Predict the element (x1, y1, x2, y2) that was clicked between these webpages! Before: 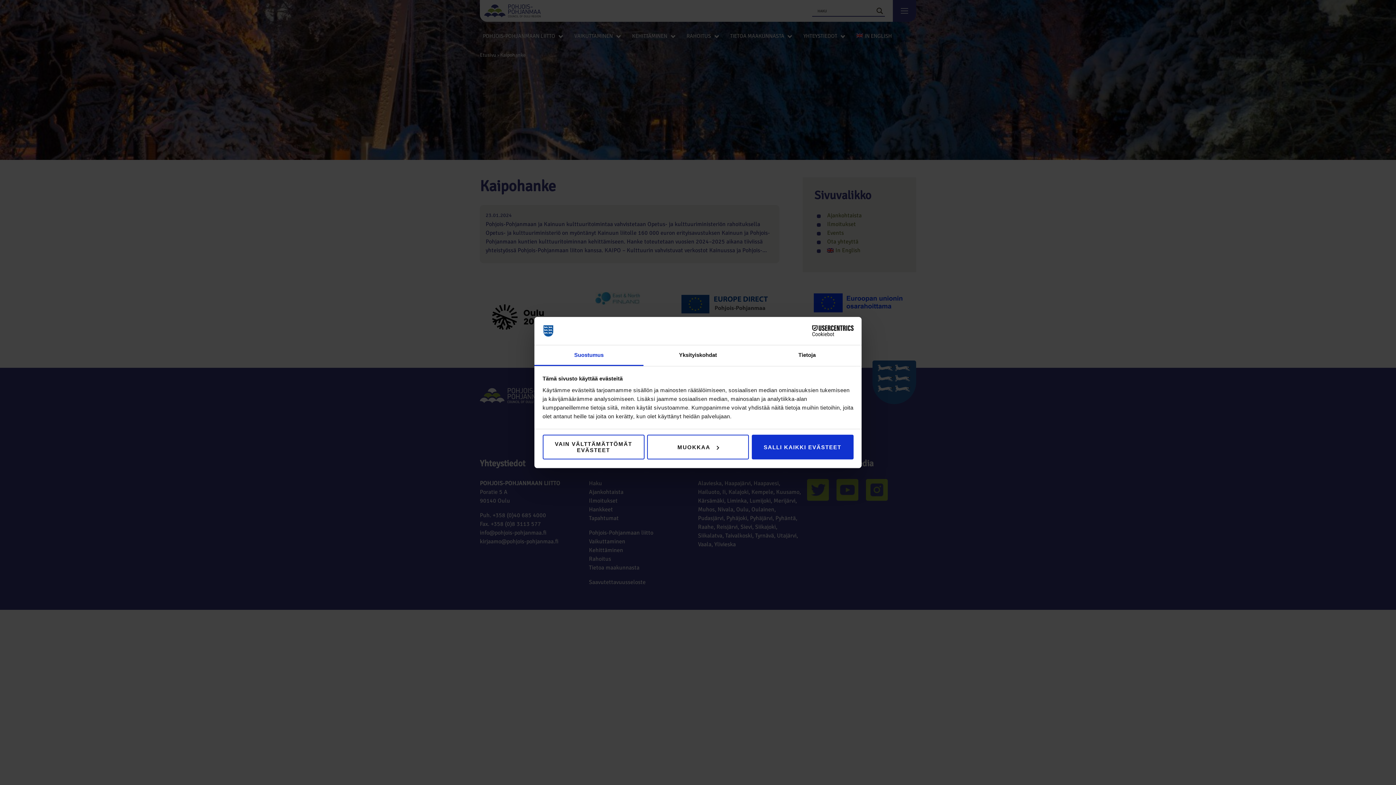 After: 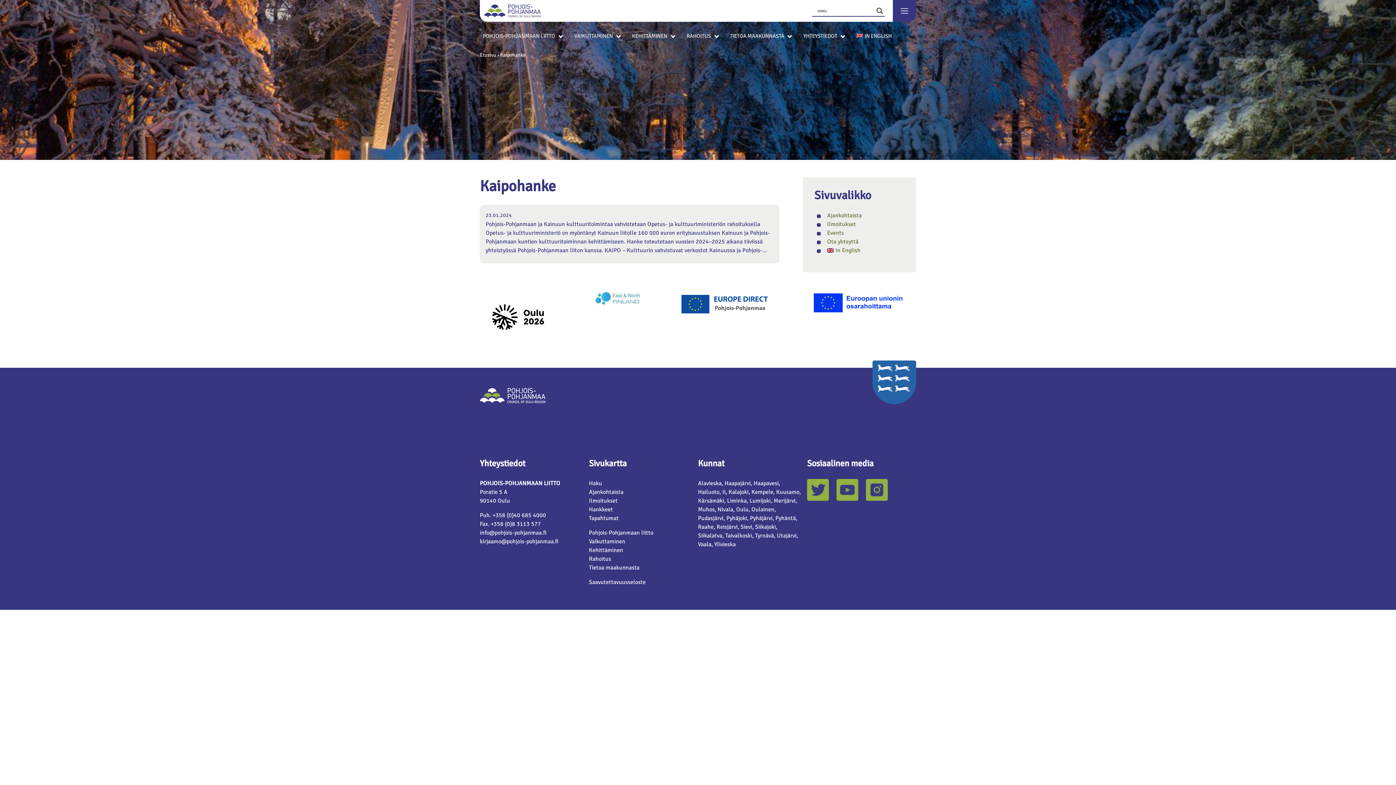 Action: label: SALLI KAIKKI EVÄSTEET bbox: (751, 435, 853, 459)